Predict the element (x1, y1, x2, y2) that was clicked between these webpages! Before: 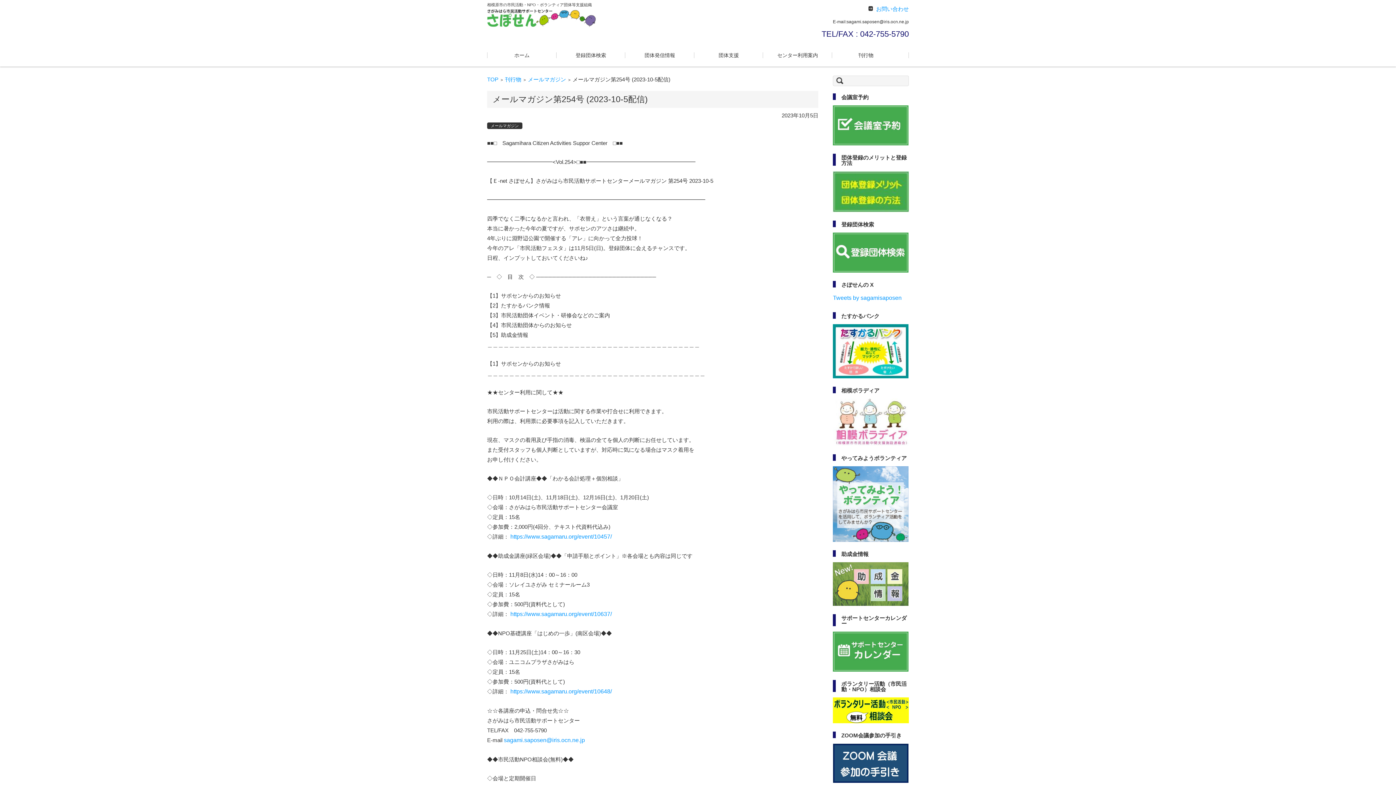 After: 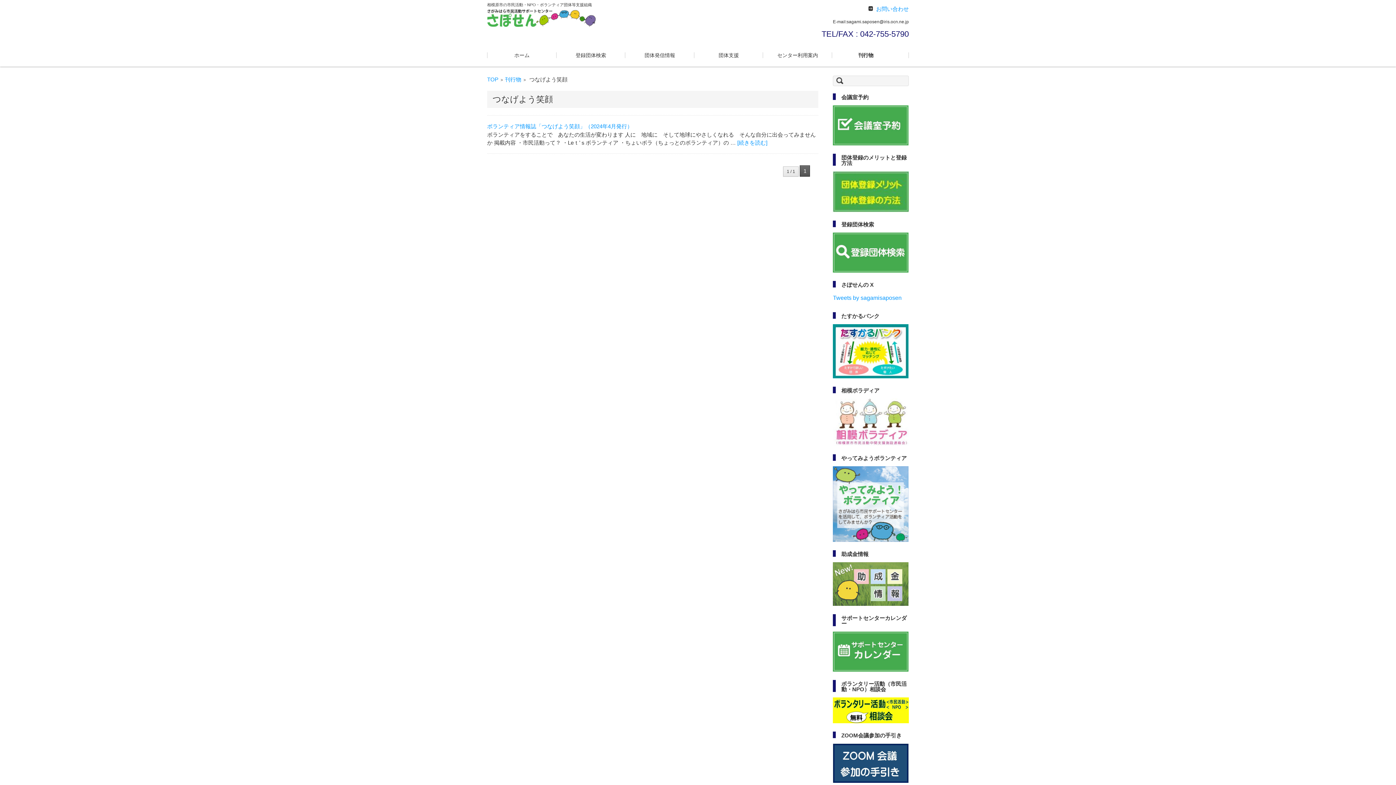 Action: bbox: (833, 537, 908, 543)